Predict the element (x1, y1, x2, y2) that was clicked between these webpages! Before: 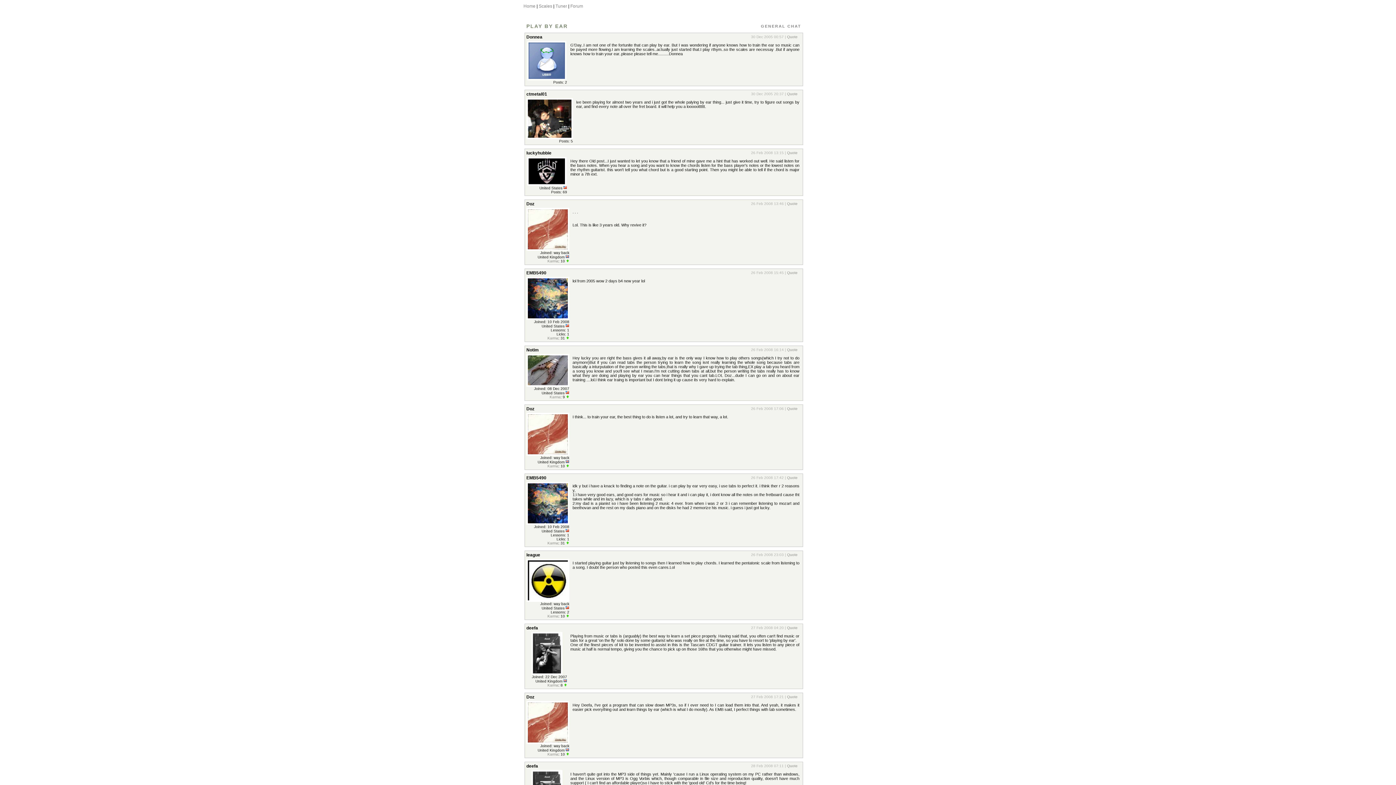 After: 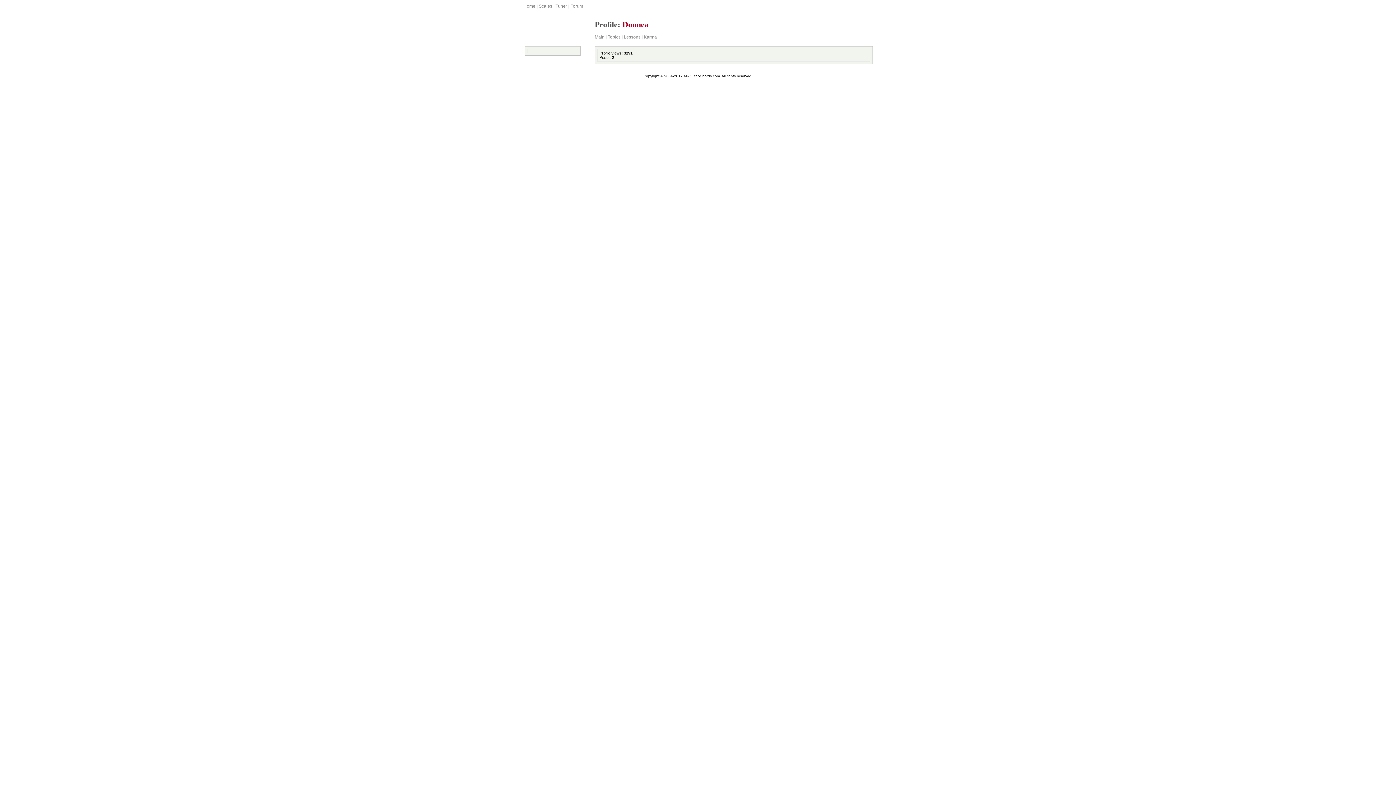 Action: bbox: (527, 76, 566, 81)